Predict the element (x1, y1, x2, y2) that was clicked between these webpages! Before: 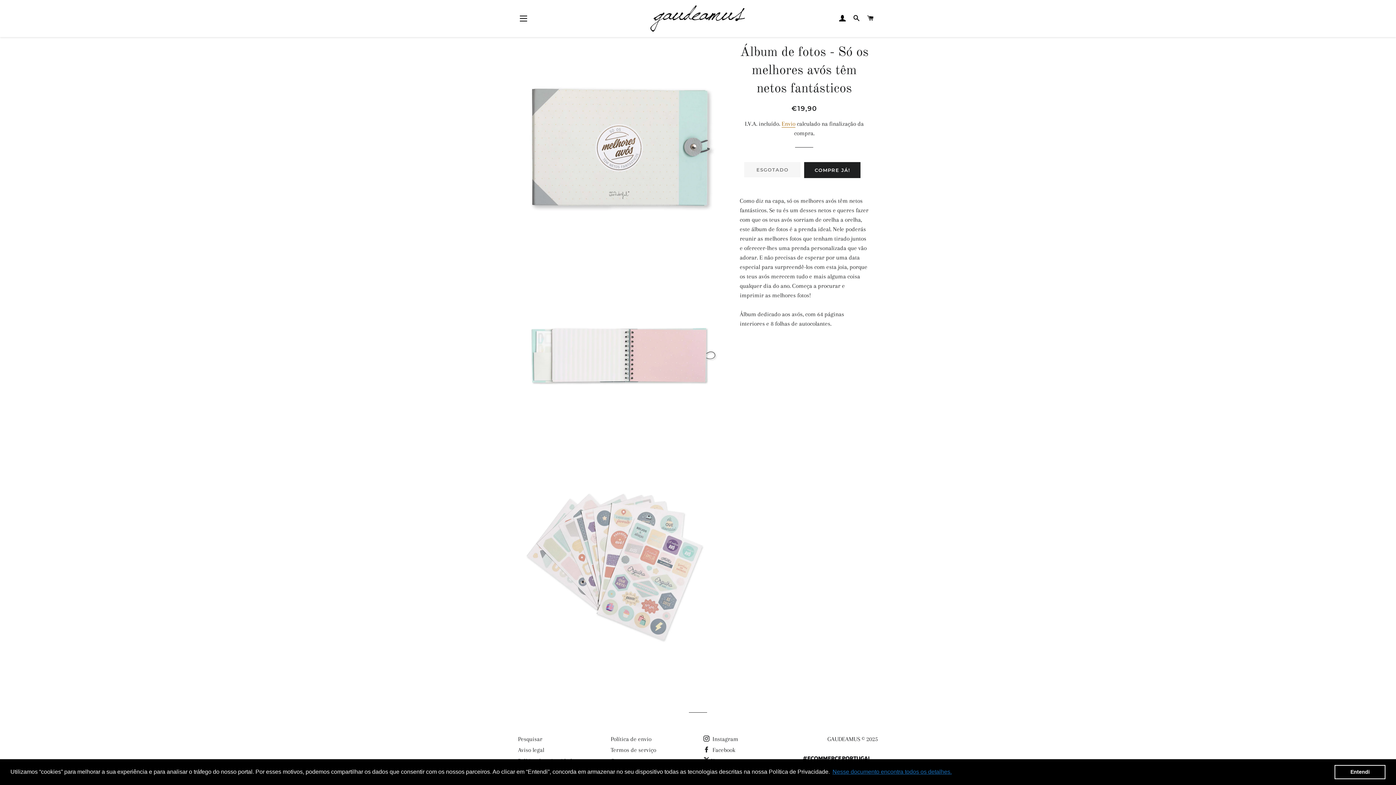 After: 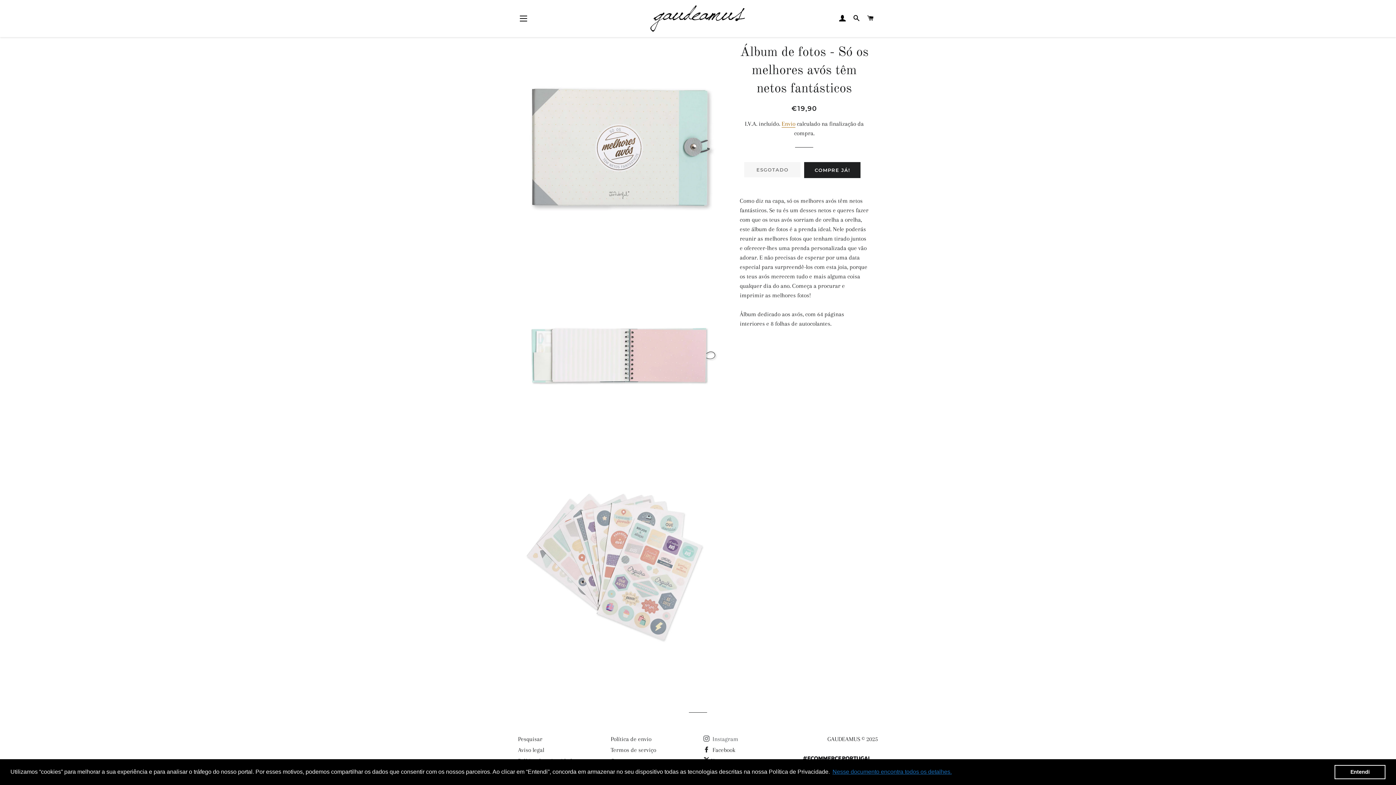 Action: label:  Instagram bbox: (703, 735, 738, 742)